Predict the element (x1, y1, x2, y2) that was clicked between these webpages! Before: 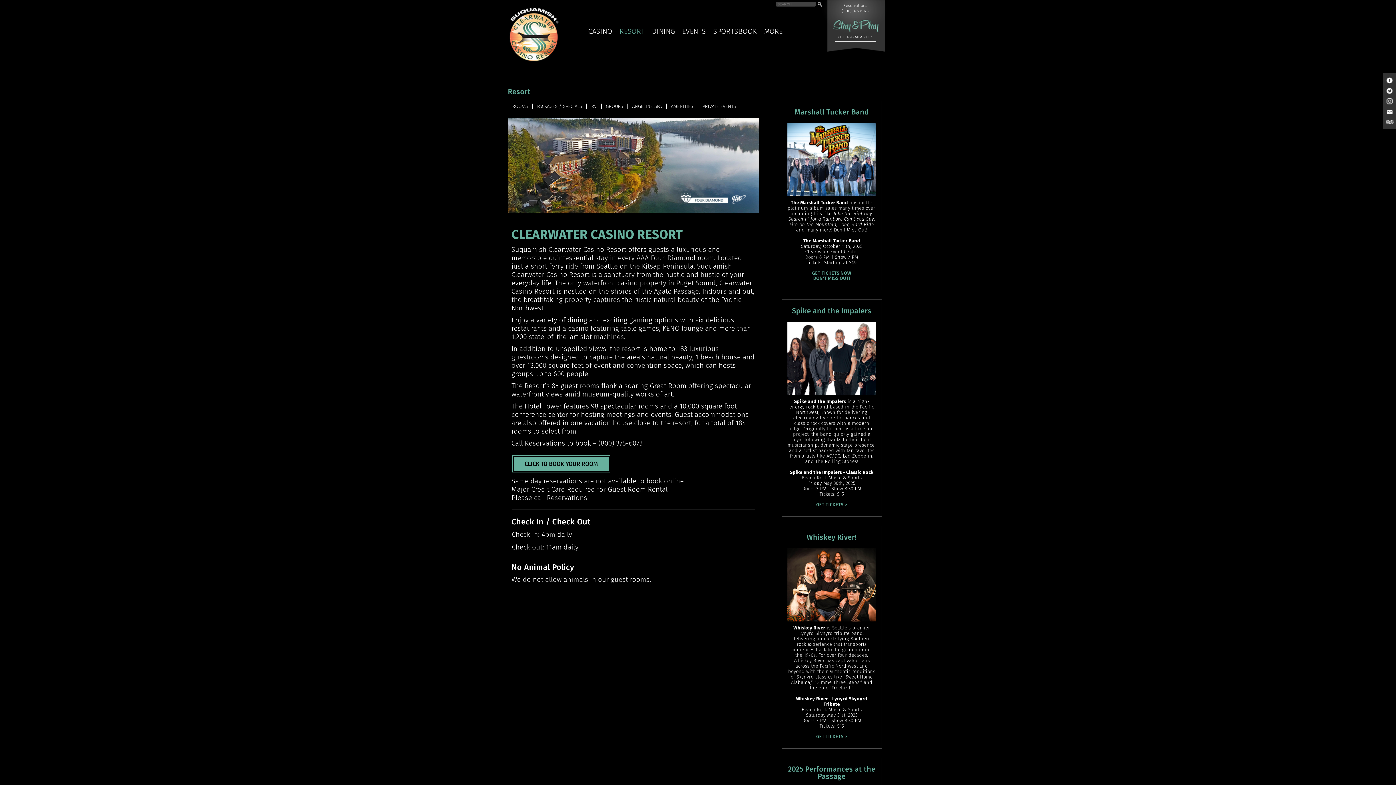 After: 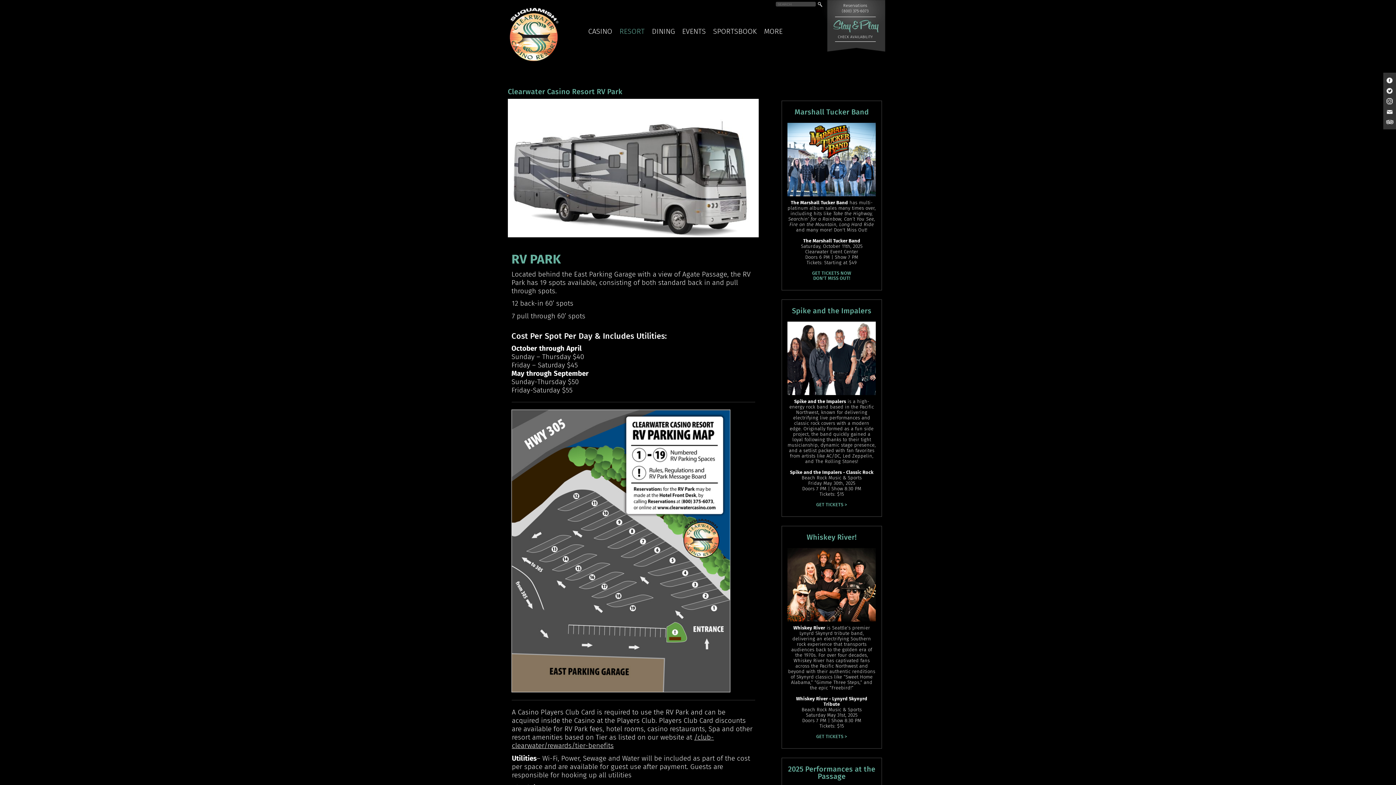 Action: label: RV bbox: (591, 103, 596, 109)